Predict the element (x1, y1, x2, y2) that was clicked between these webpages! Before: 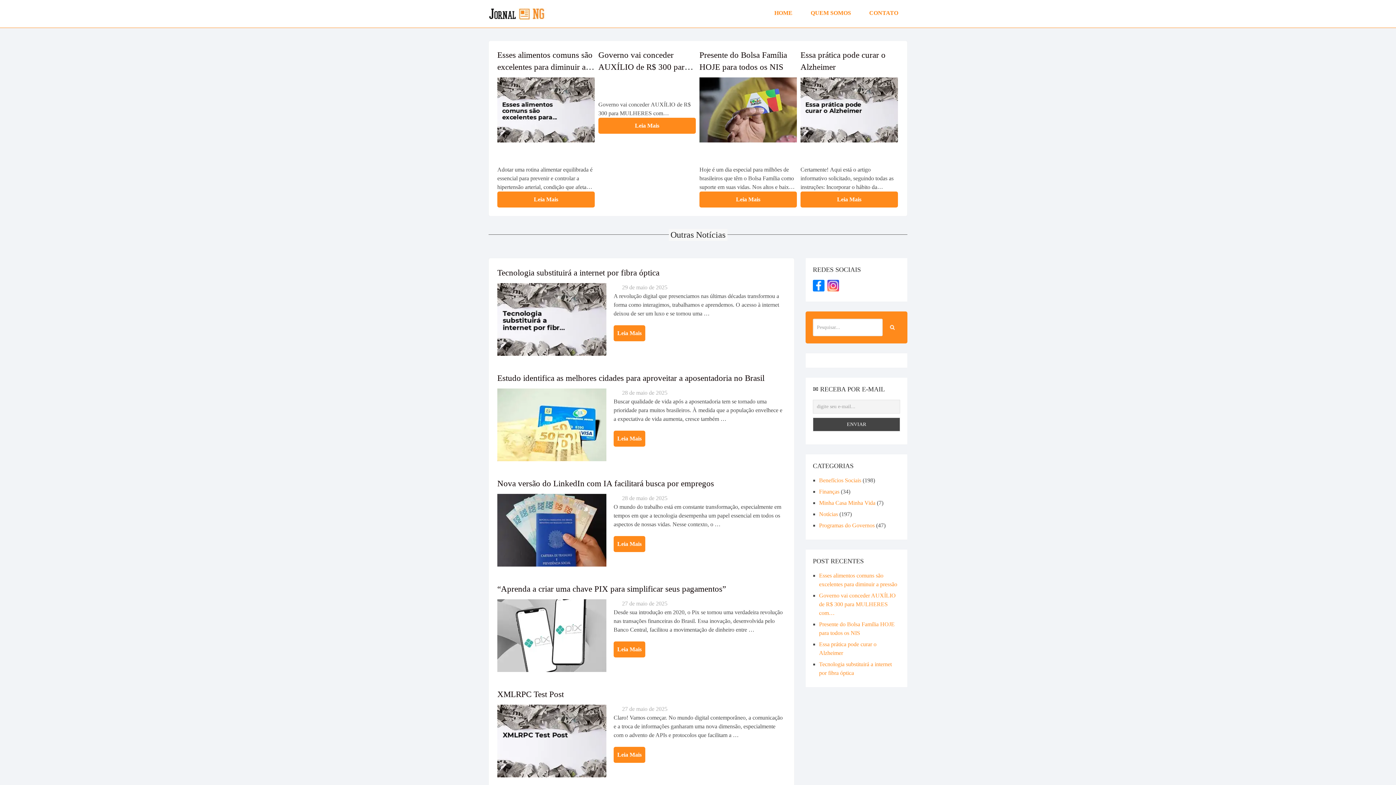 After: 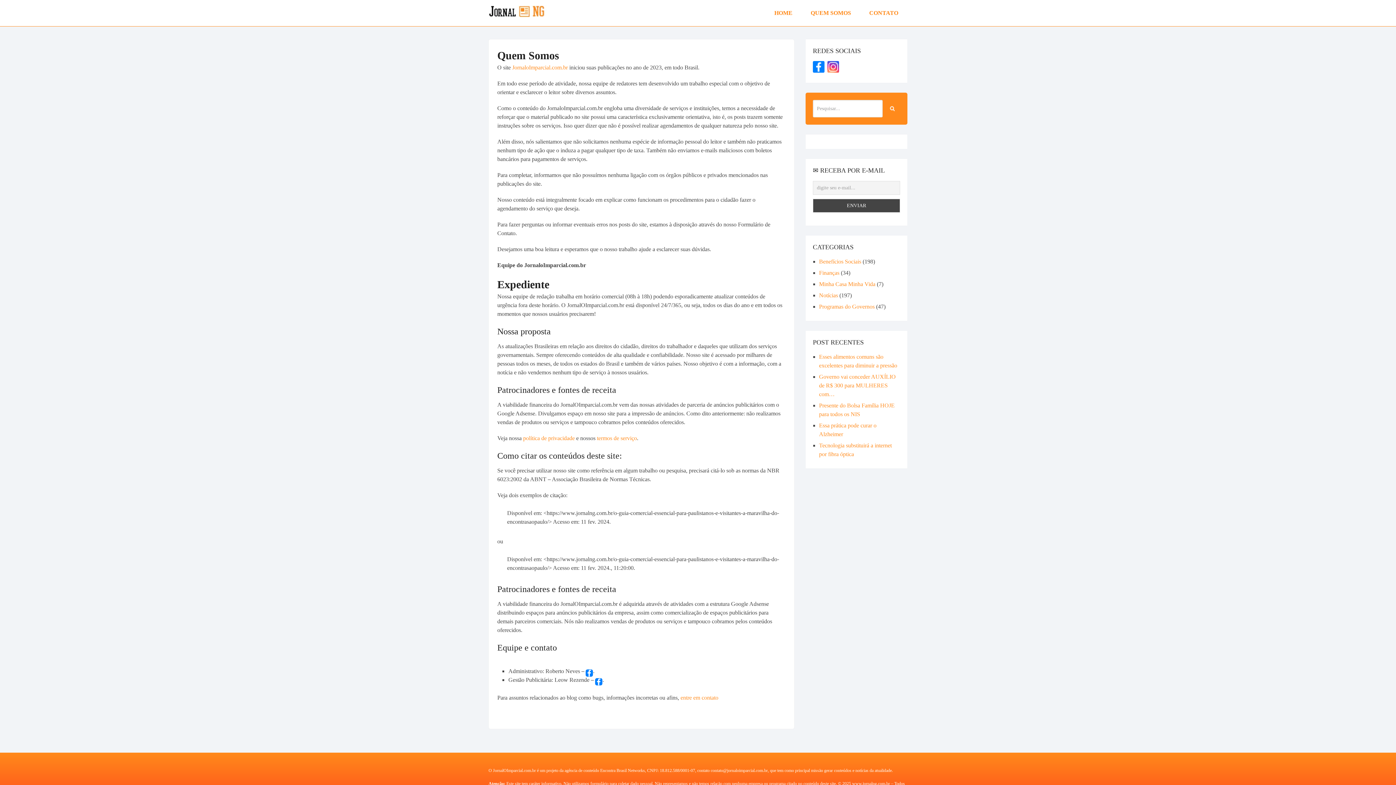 Action: bbox: (801, 0, 860, 26) label: QUEM SOMOS